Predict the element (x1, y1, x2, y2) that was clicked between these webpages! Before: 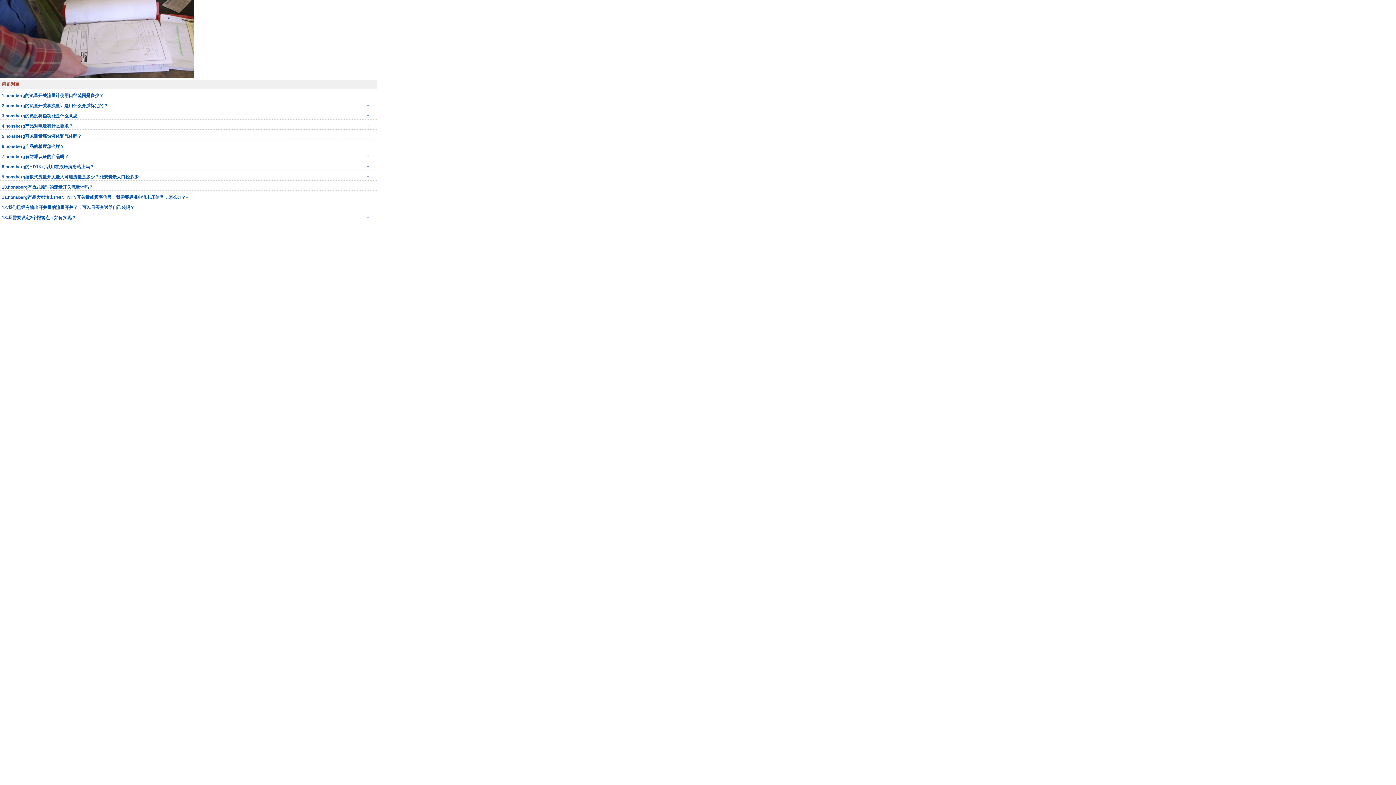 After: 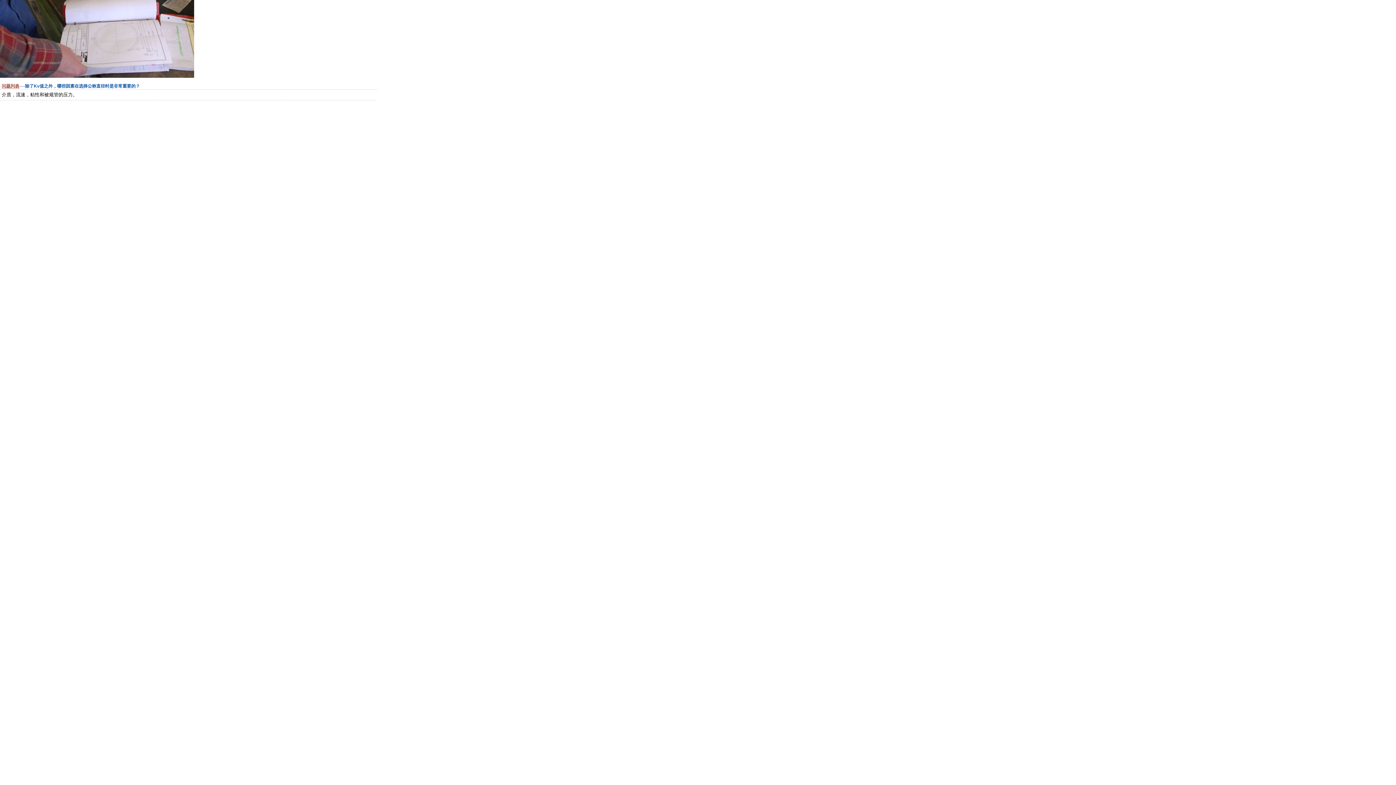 Action: label: 13.我需要设定2个报警点，如何实现？ bbox: (1, 214, 366, 221)